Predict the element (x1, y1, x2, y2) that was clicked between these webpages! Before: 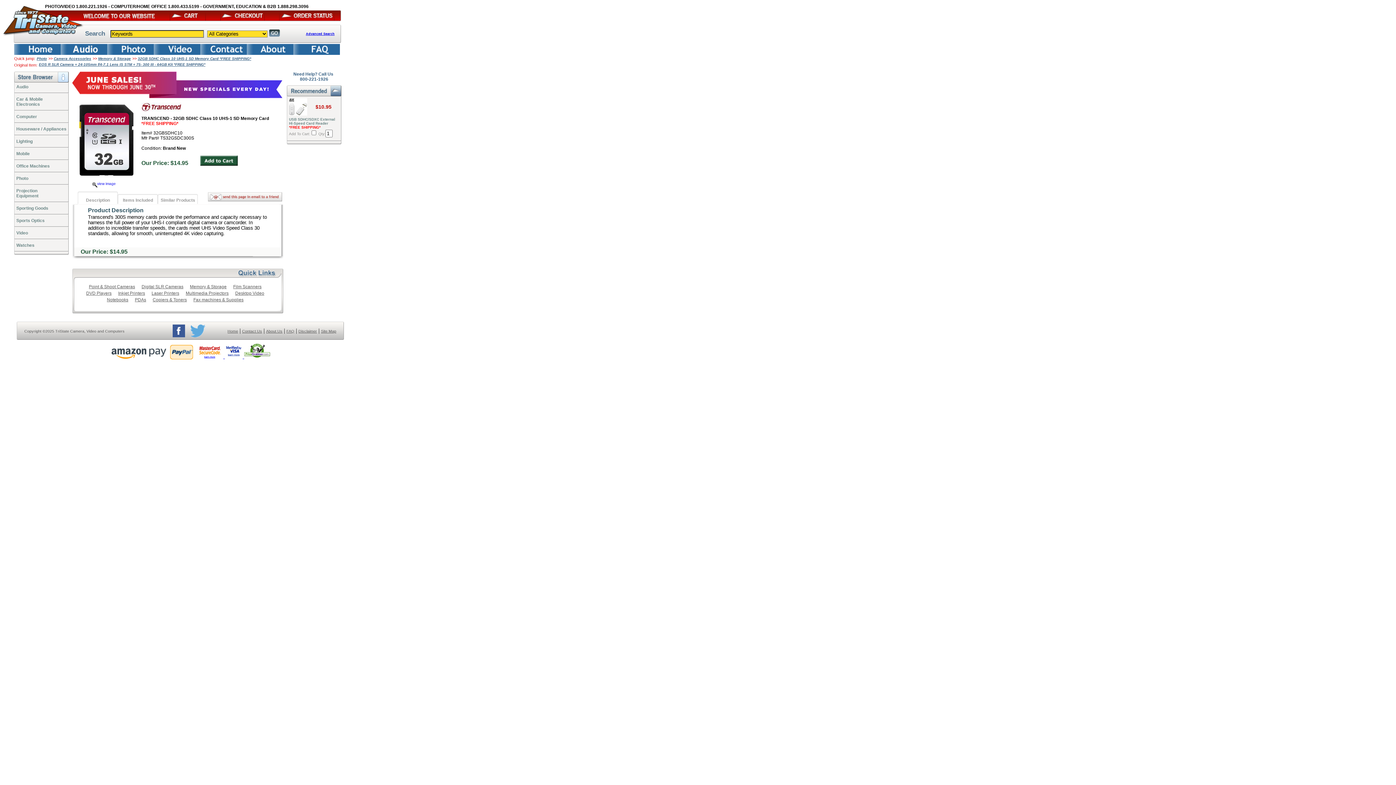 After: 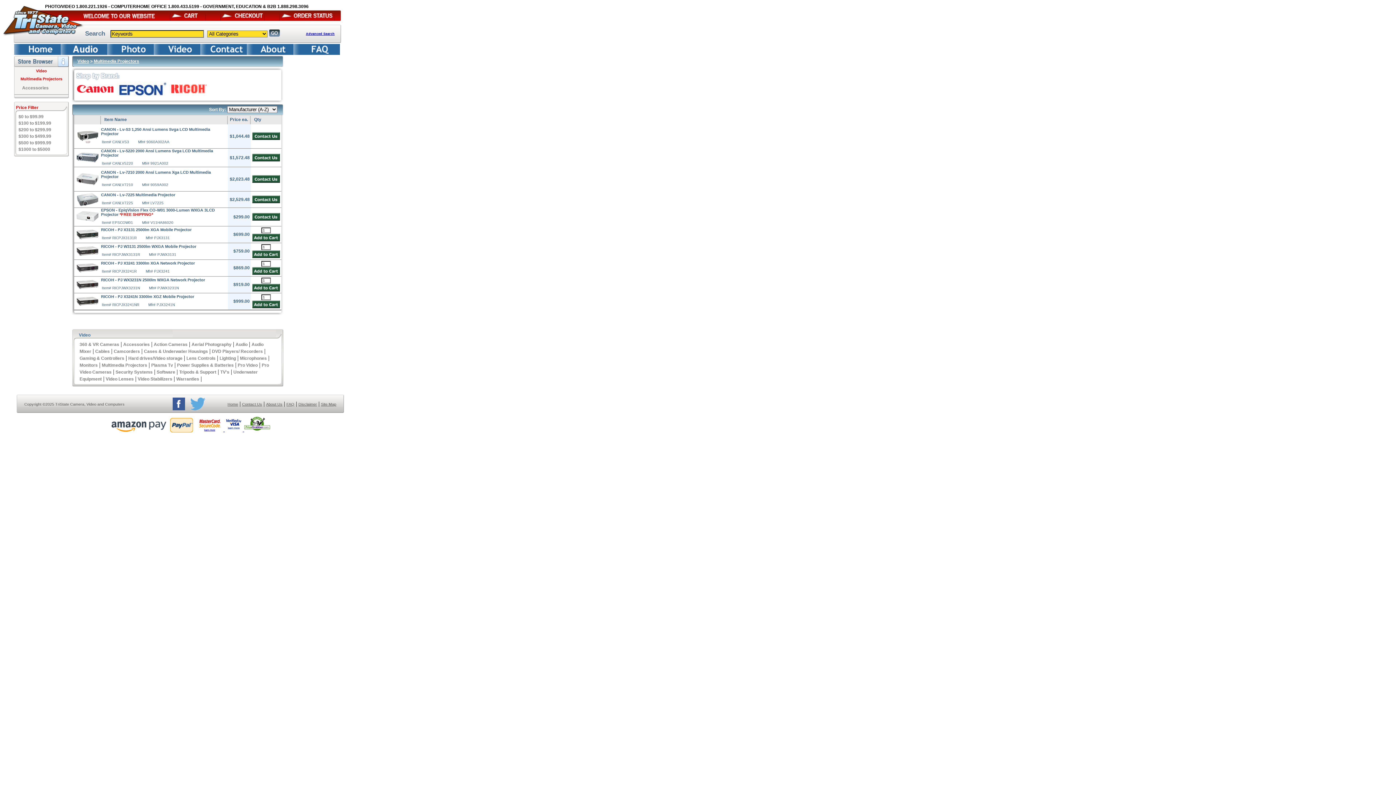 Action: bbox: (185, 290, 228, 296) label: Multimedia Projectors